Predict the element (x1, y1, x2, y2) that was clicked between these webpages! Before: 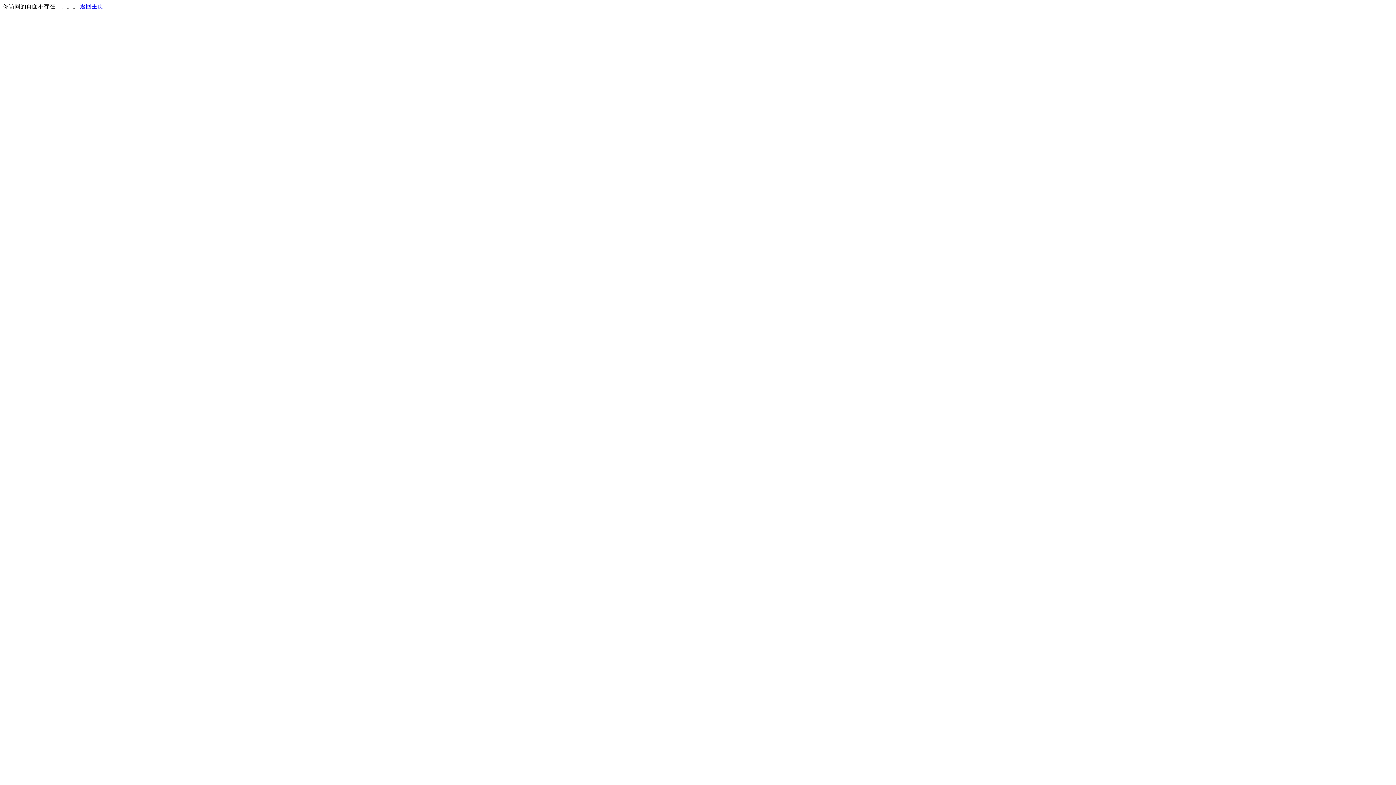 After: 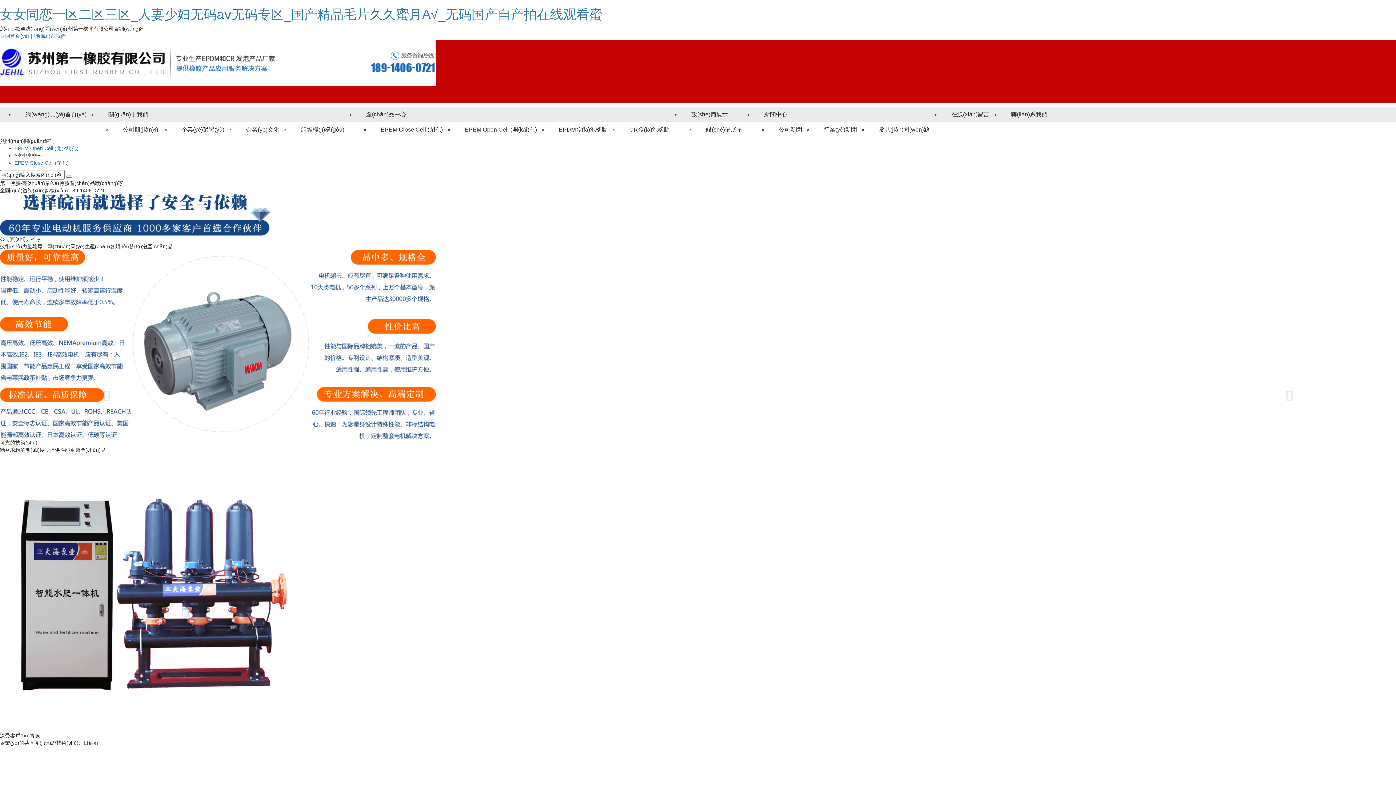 Action: label: 返回主页 bbox: (80, 3, 103, 9)